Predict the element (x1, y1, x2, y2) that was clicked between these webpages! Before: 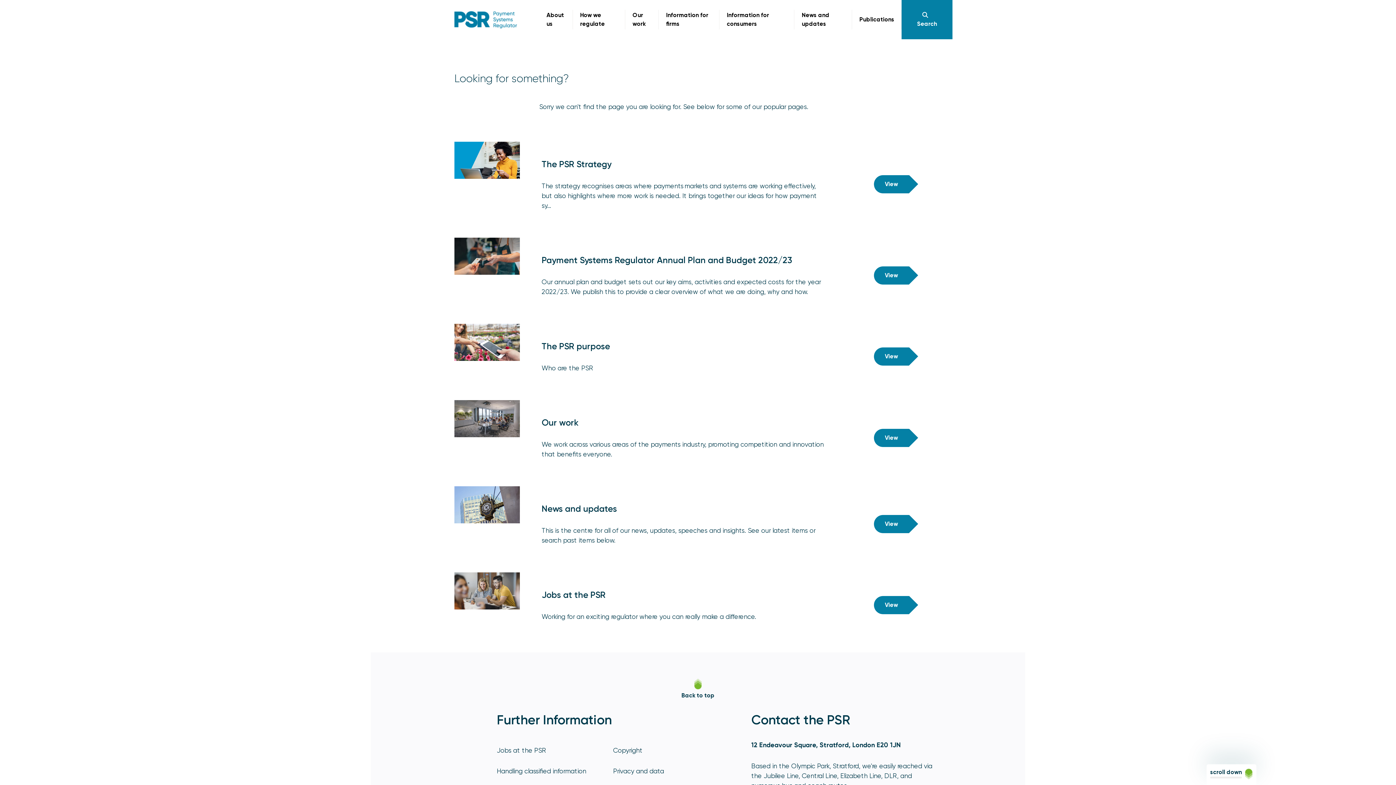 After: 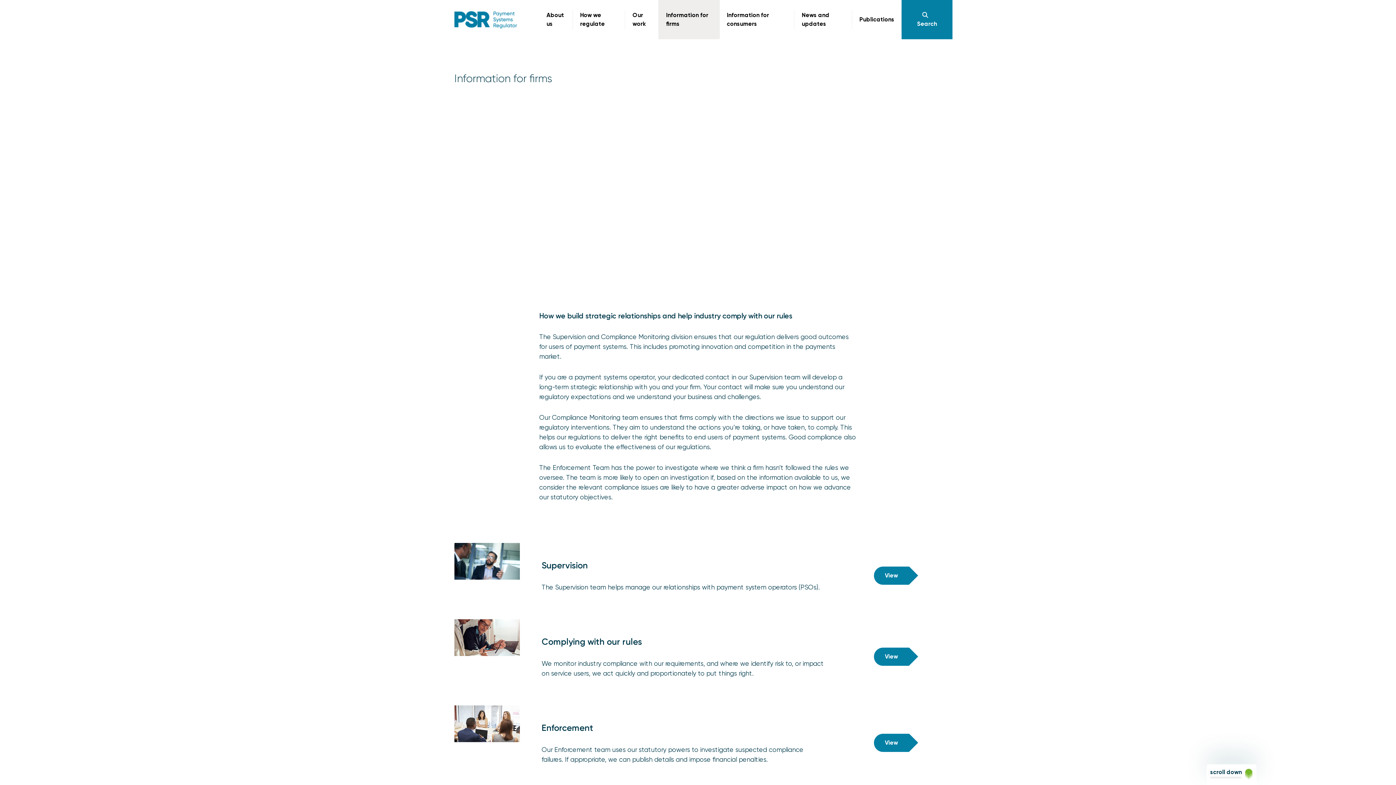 Action: bbox: (659, 0, 719, 39) label: Information for firms